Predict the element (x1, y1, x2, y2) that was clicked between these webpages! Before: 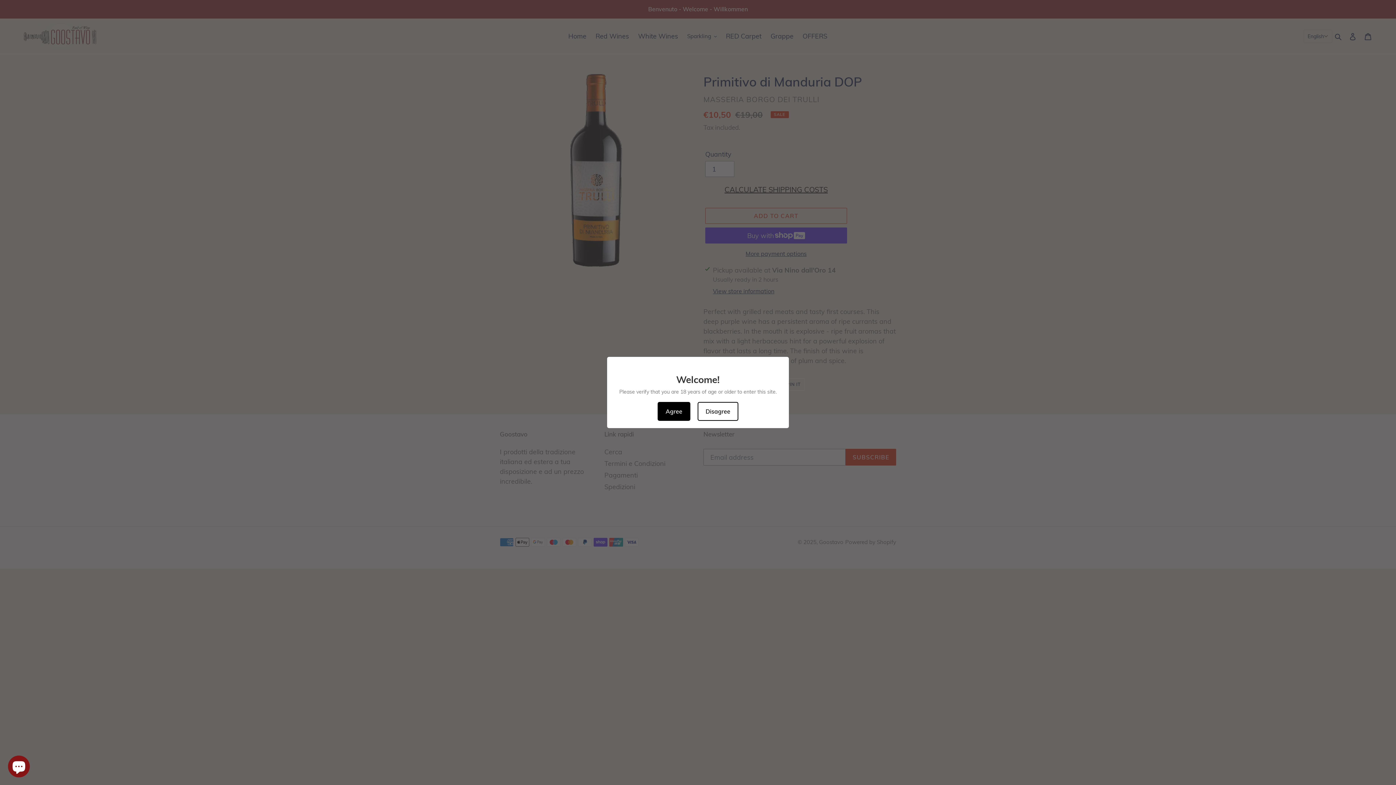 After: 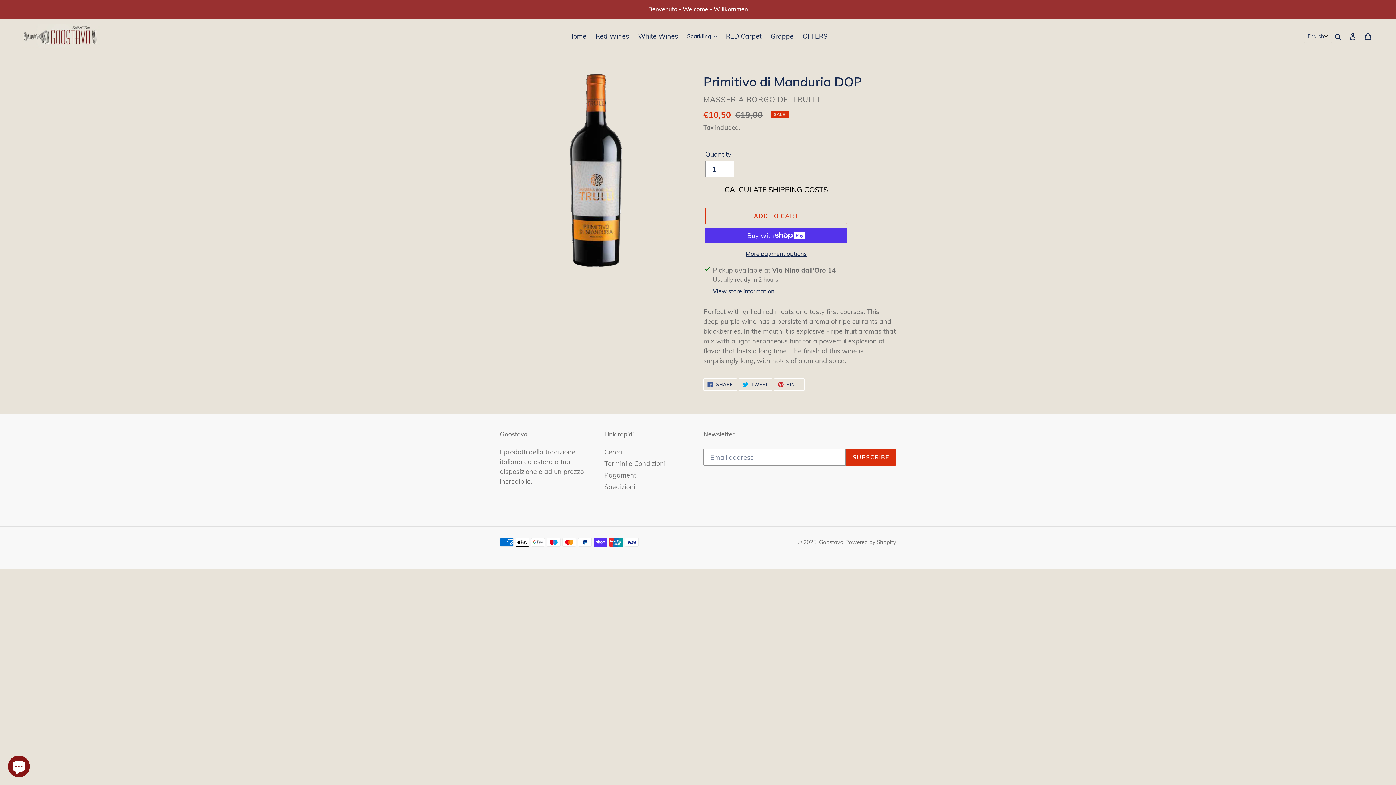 Action: label: Agree bbox: (657, 402, 690, 421)